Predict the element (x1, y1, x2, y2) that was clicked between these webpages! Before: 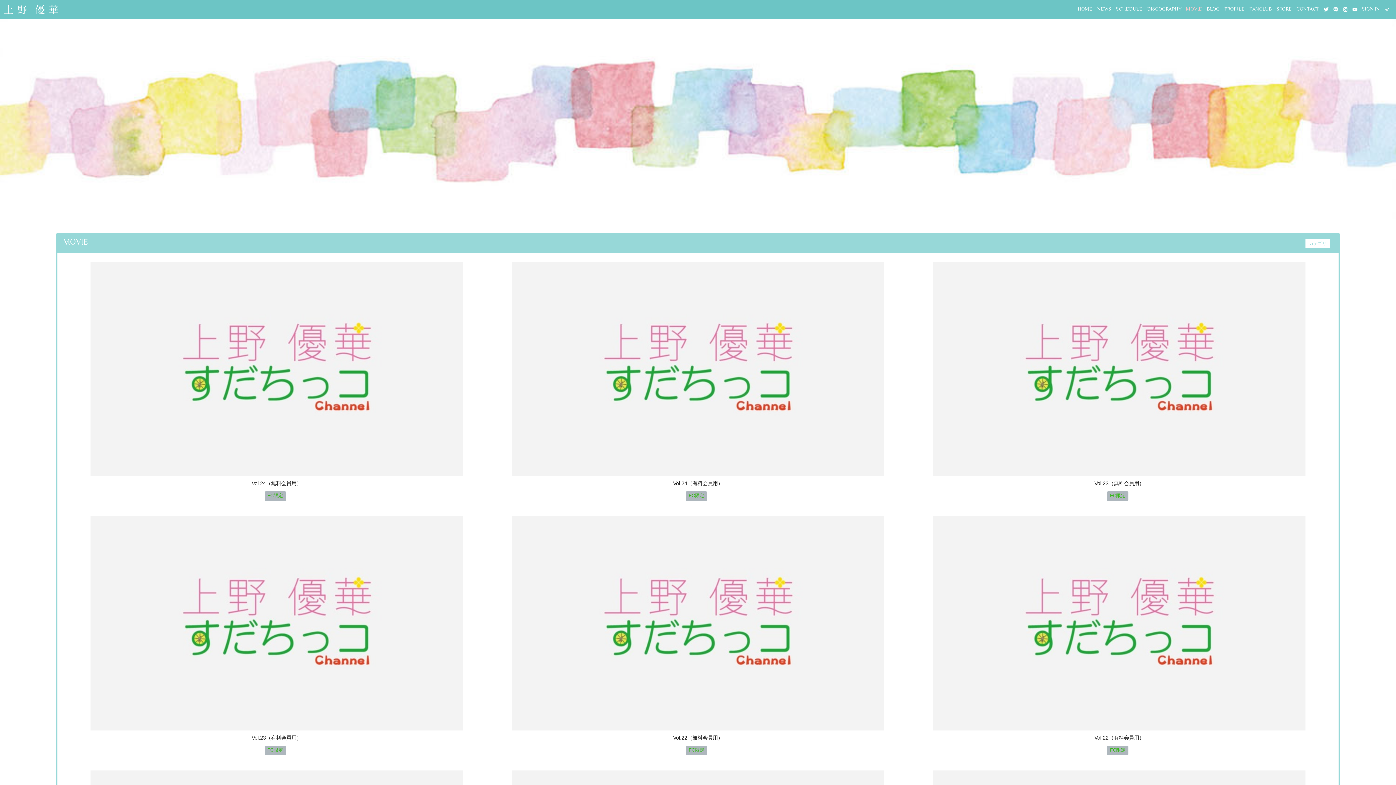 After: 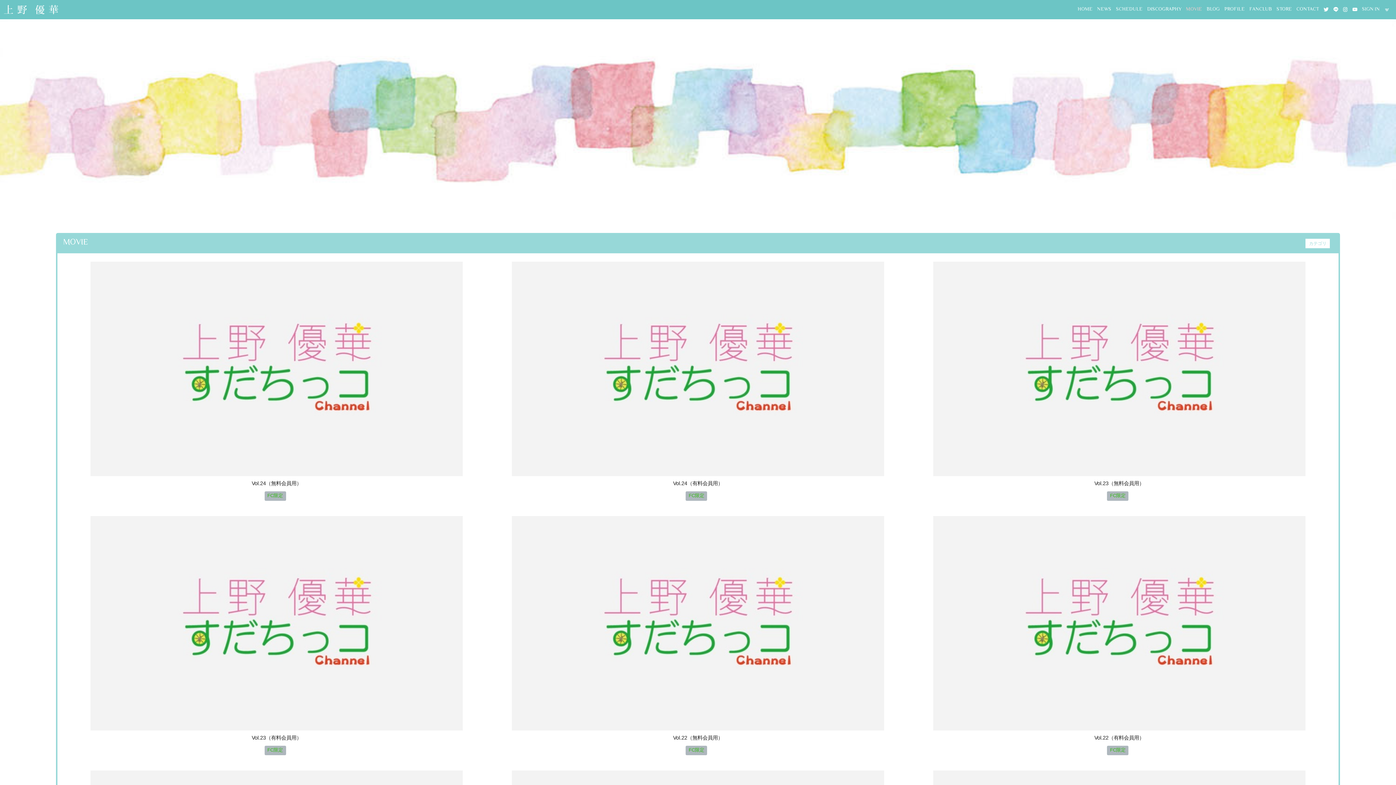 Action: bbox: (1350, 4, 1360, 14)